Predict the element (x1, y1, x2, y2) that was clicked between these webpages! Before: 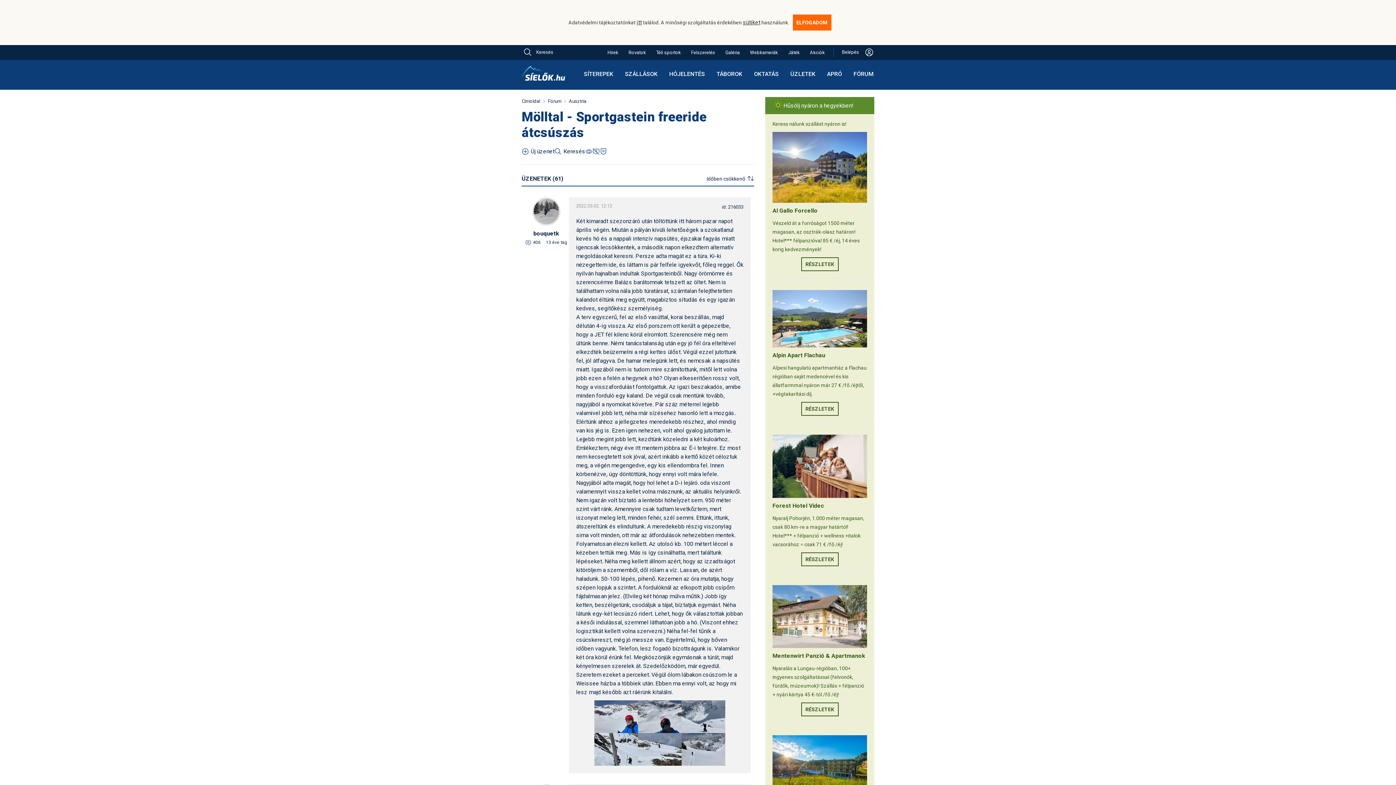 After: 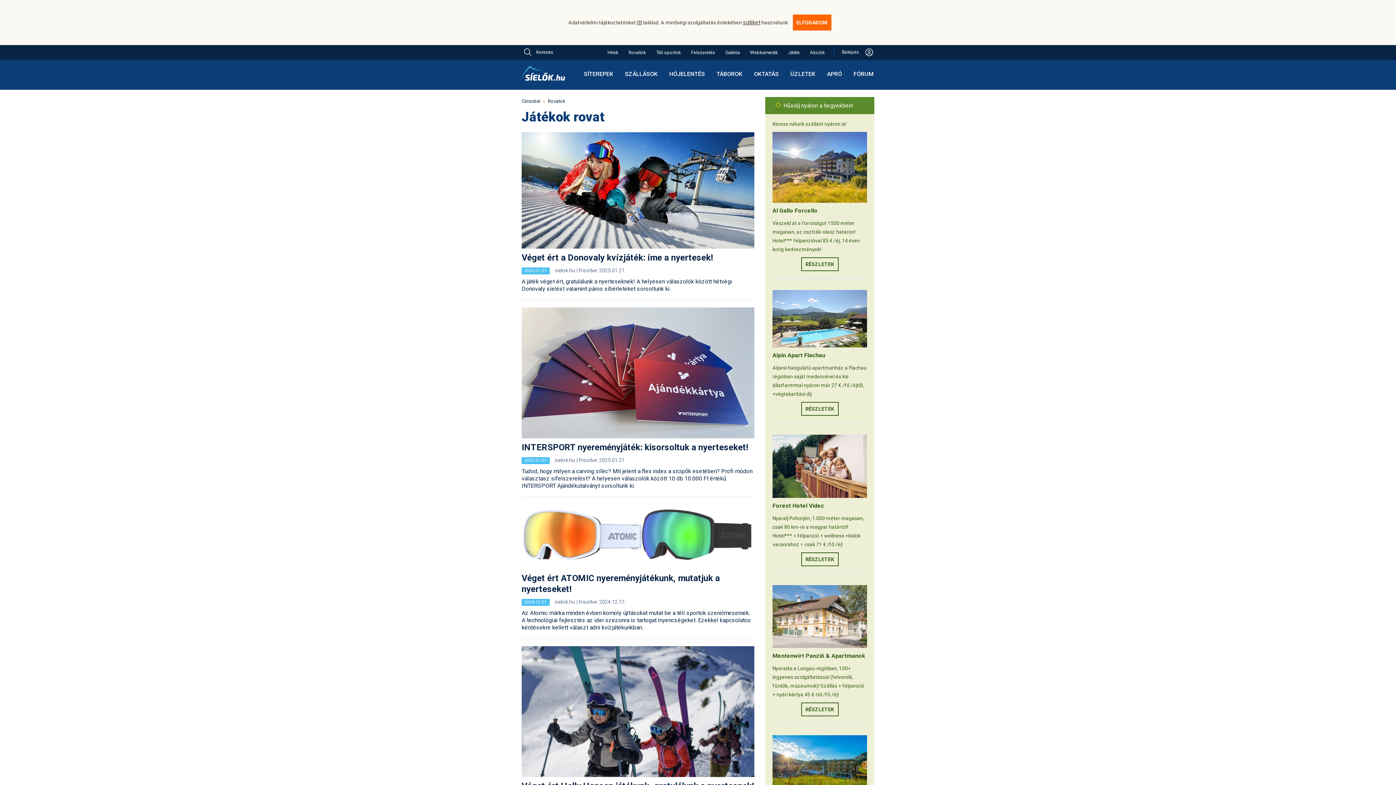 Action: label: Játék bbox: (787, 45, 800, 60)